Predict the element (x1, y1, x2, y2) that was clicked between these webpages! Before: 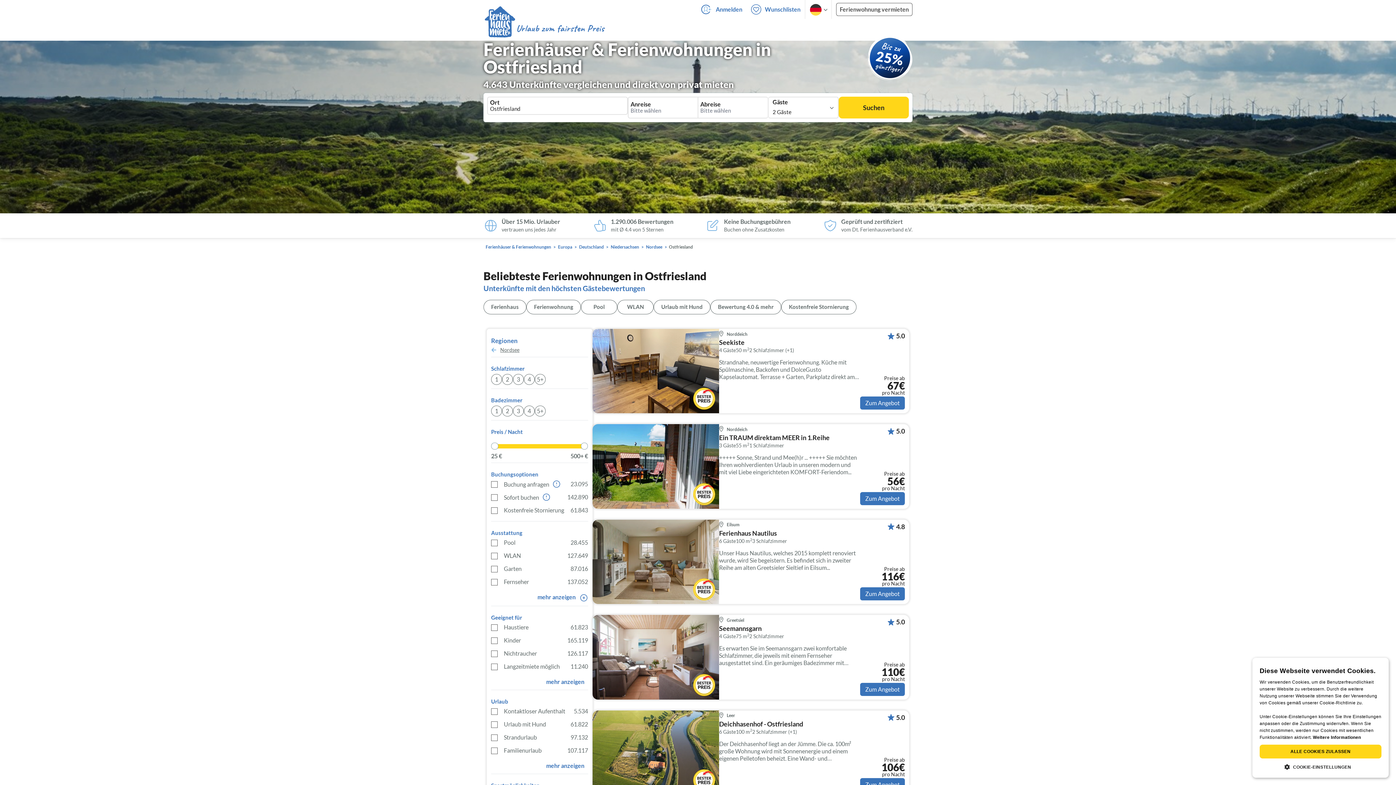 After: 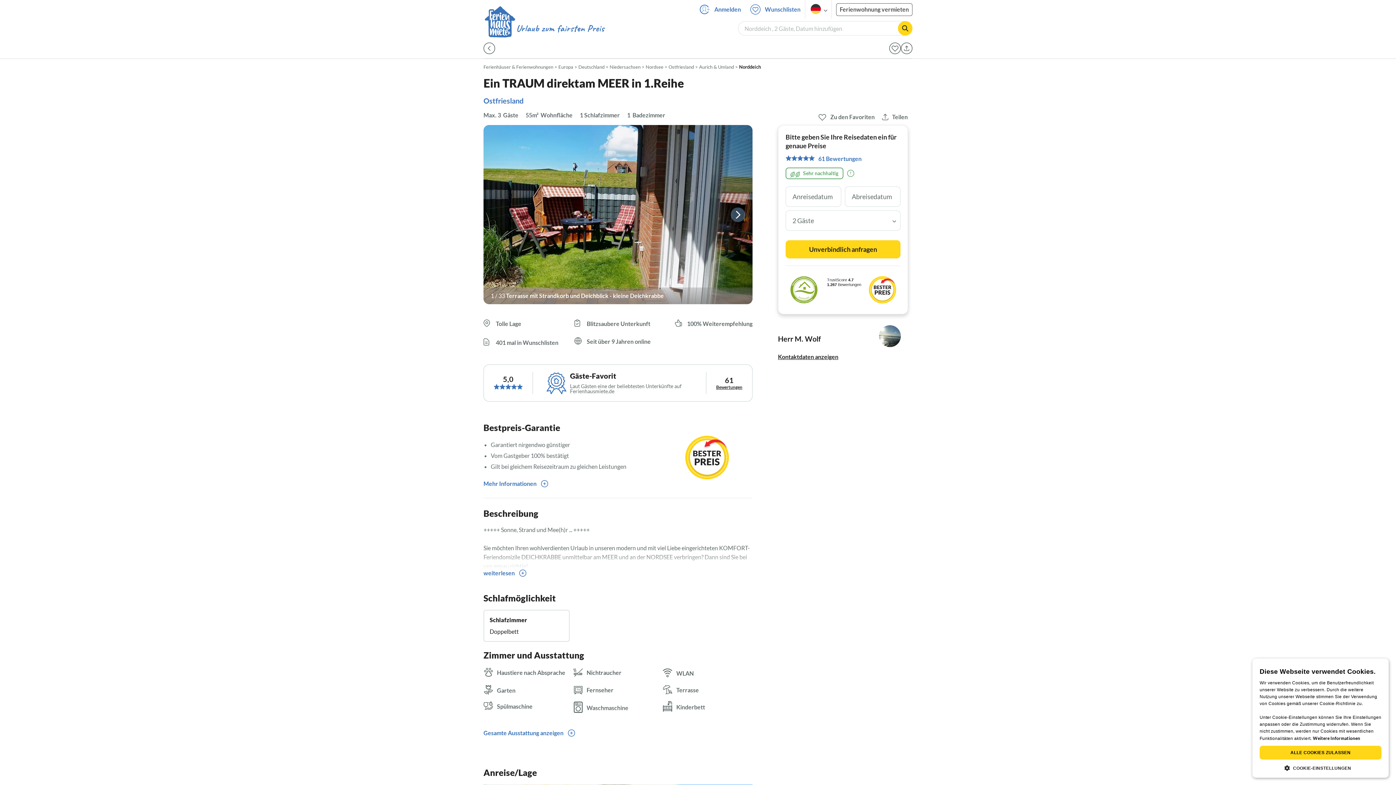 Action: label: Ein TRAUM direktam MEER in 1.Reihe bbox: (719, 434, 860, 443)